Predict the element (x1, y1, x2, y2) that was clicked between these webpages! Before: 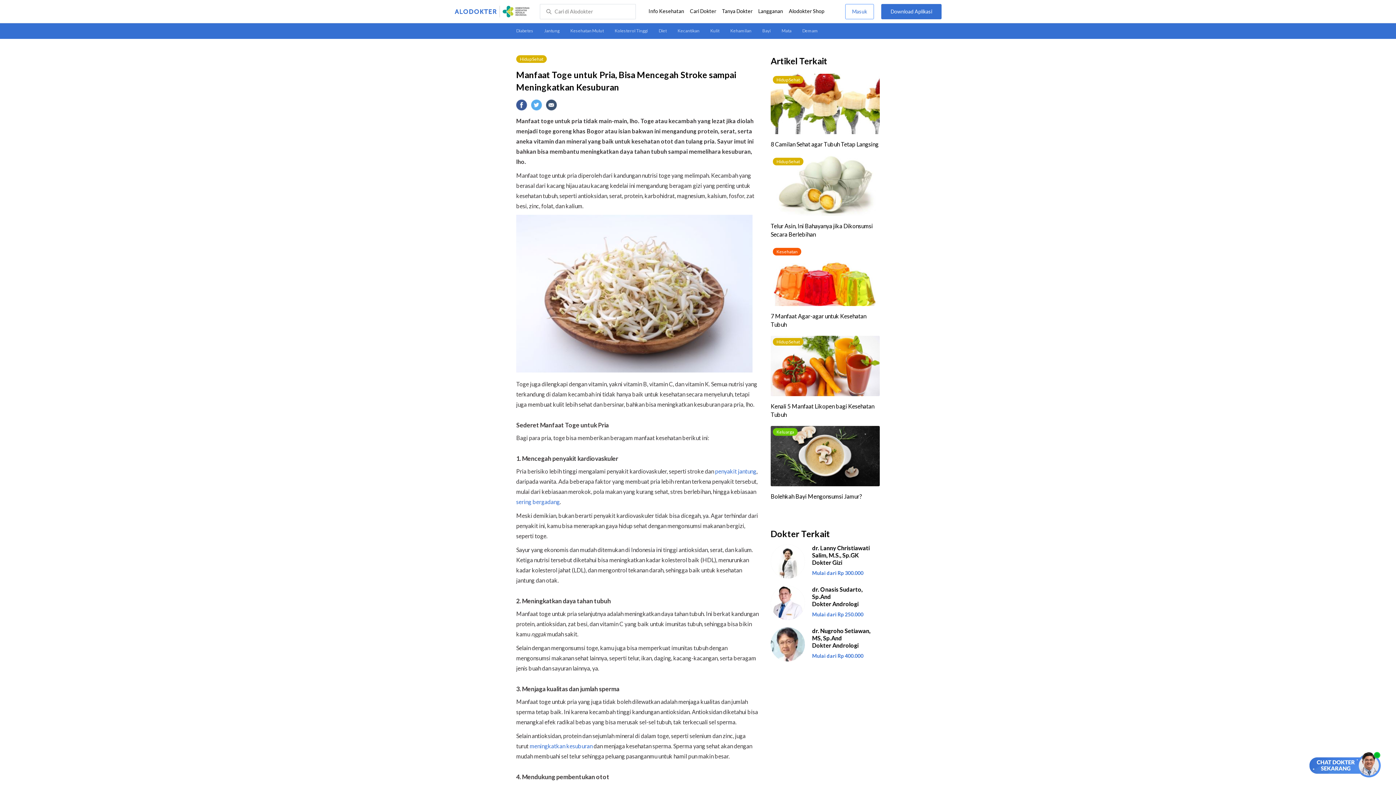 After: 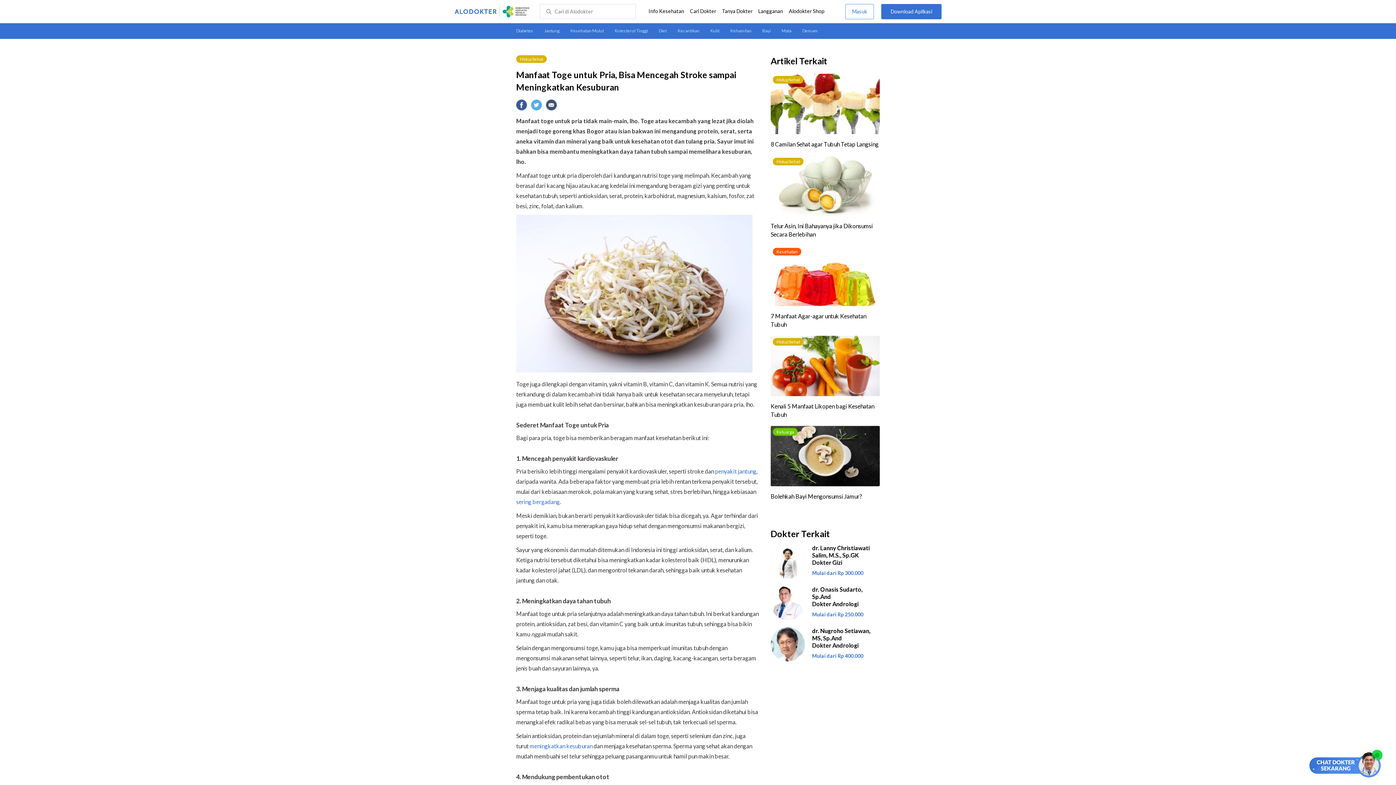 Action: bbox: (516, 498, 560, 505) label: sering bergadang